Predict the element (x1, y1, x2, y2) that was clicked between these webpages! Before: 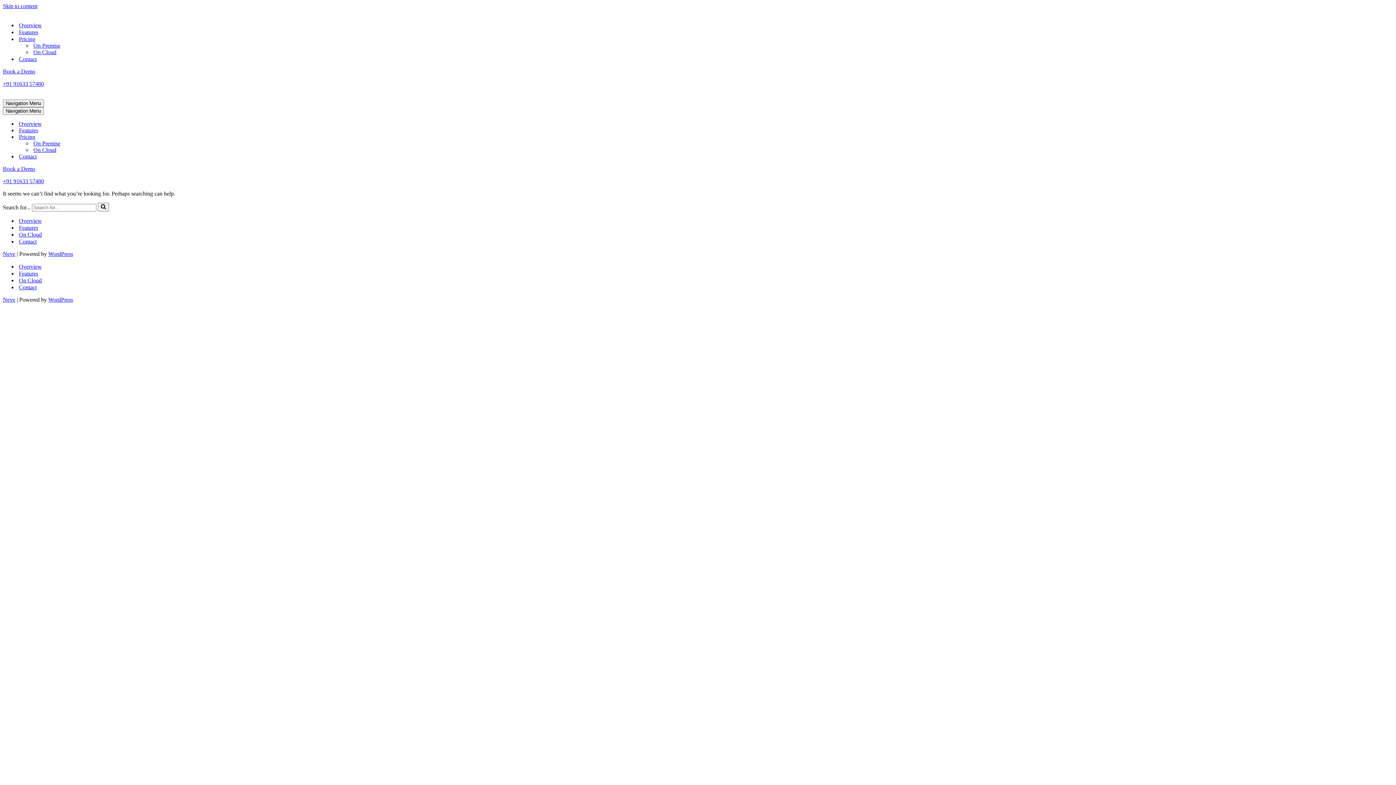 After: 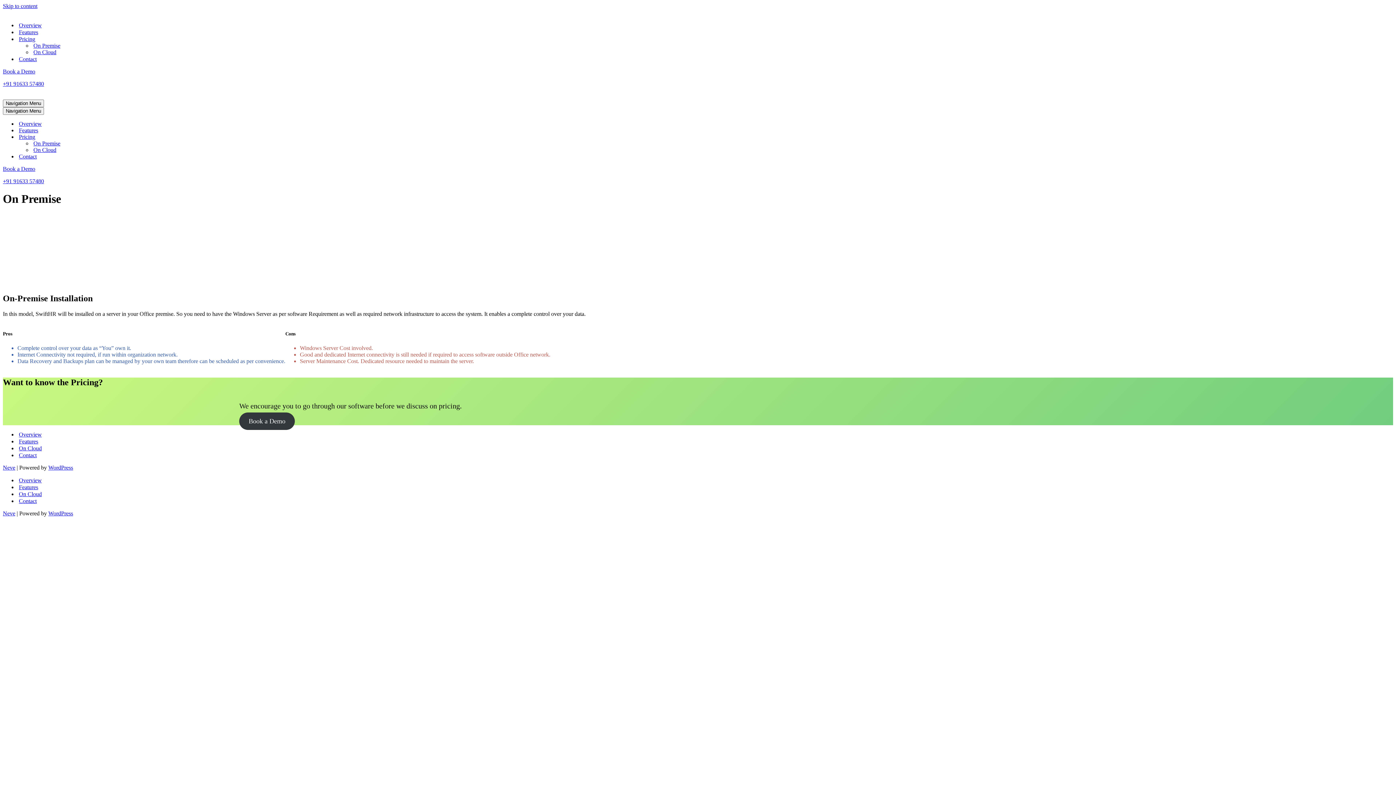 Action: bbox: (33, 42, 60, 49) label: On Premise